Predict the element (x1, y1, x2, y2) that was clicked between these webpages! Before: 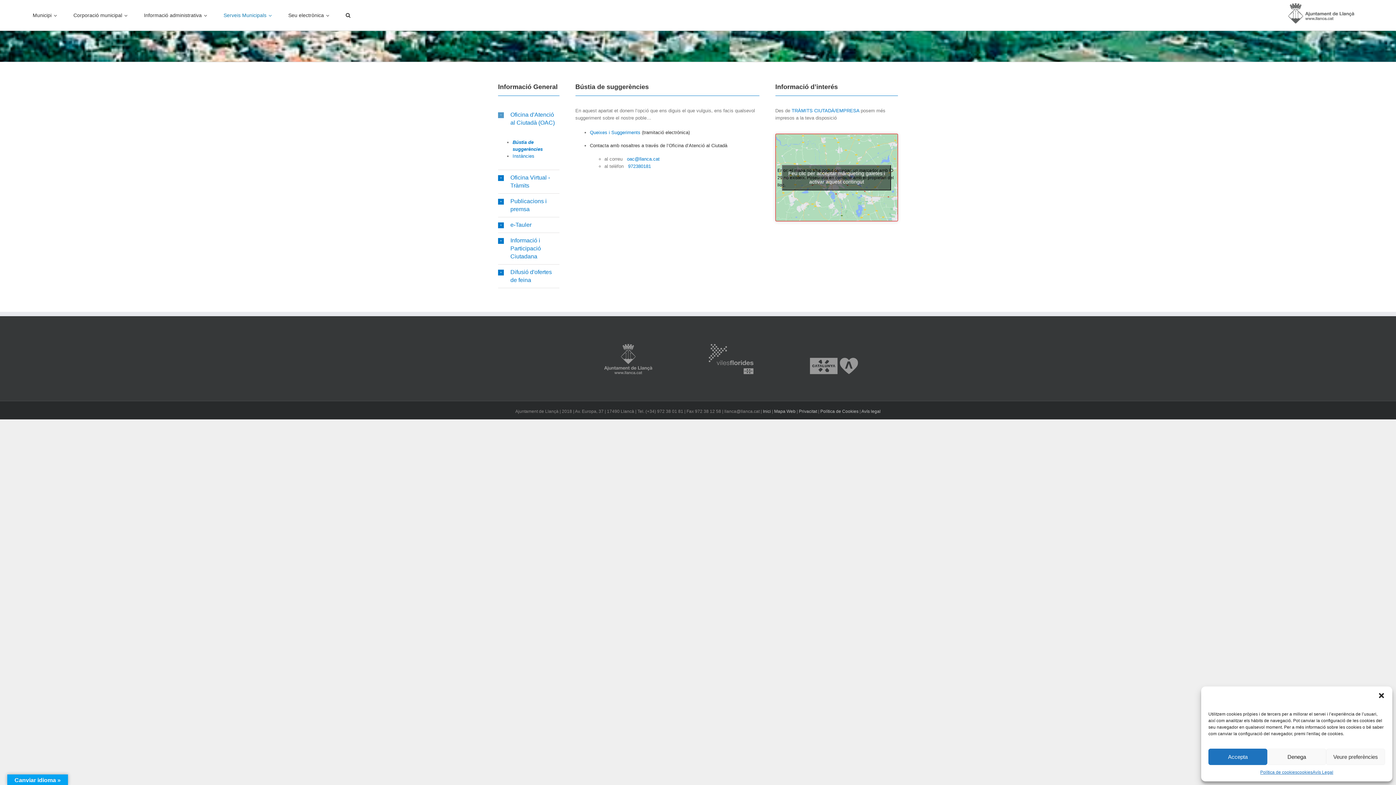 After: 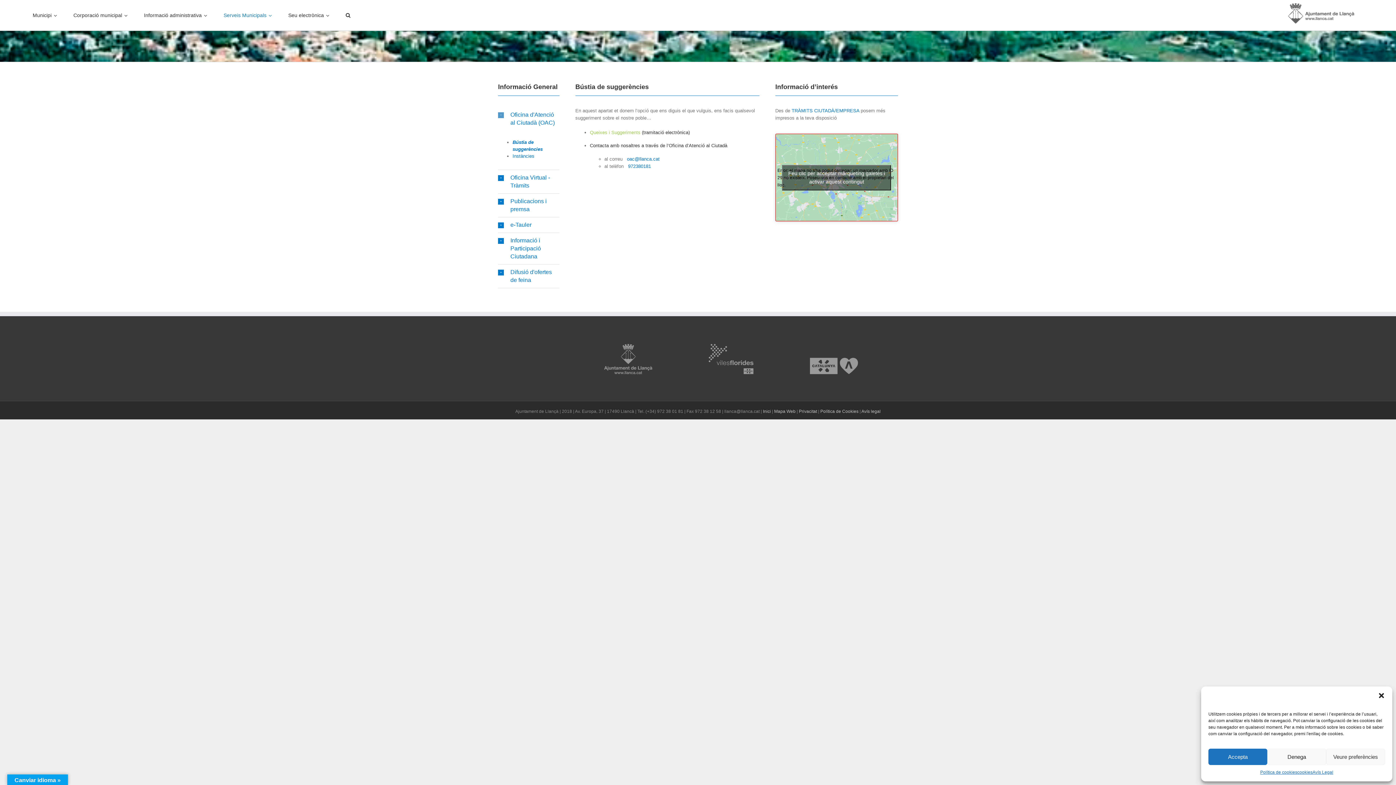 Action: bbox: (590, 129, 640, 135) label: Queixes i Suggeriments